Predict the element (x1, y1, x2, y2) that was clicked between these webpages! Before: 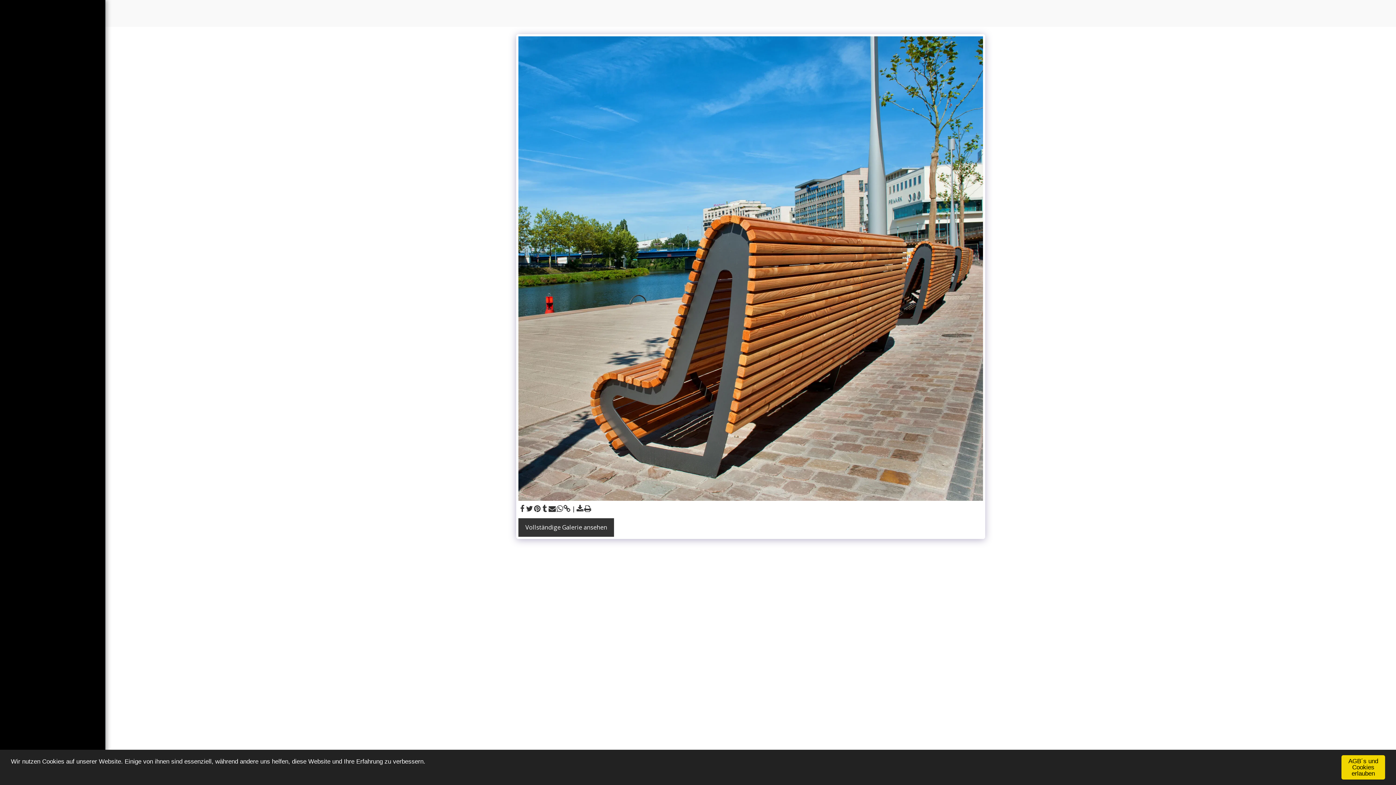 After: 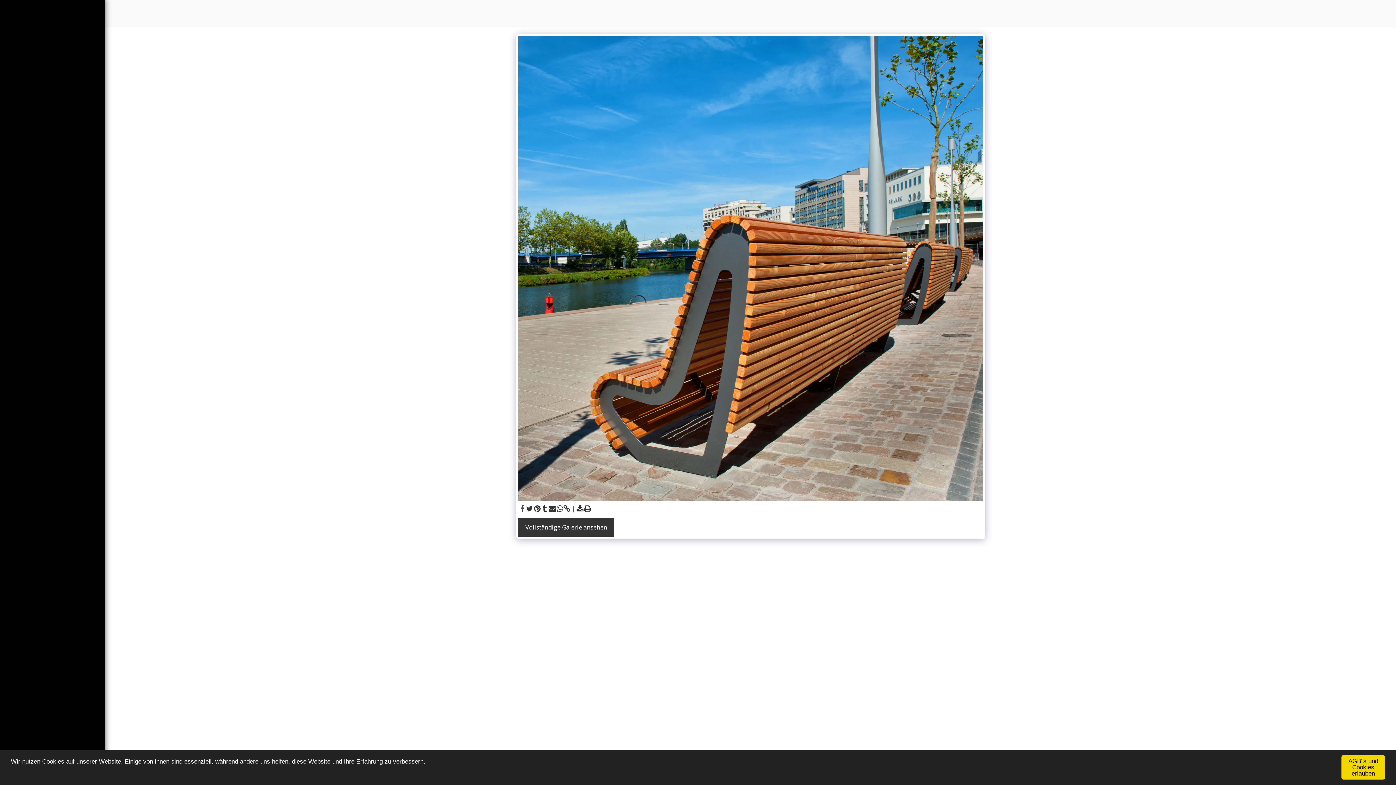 Action: bbox: (518, 504, 526, 513) label:  